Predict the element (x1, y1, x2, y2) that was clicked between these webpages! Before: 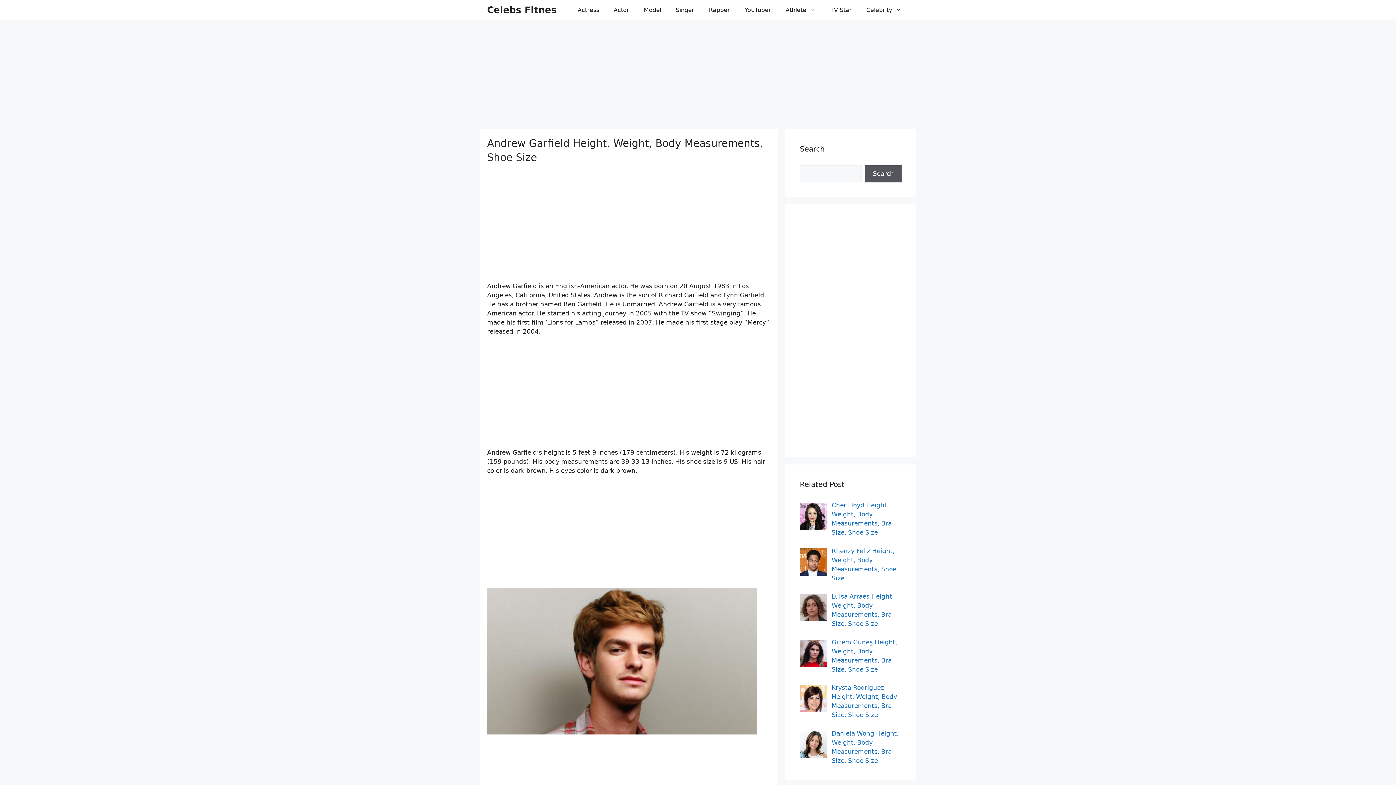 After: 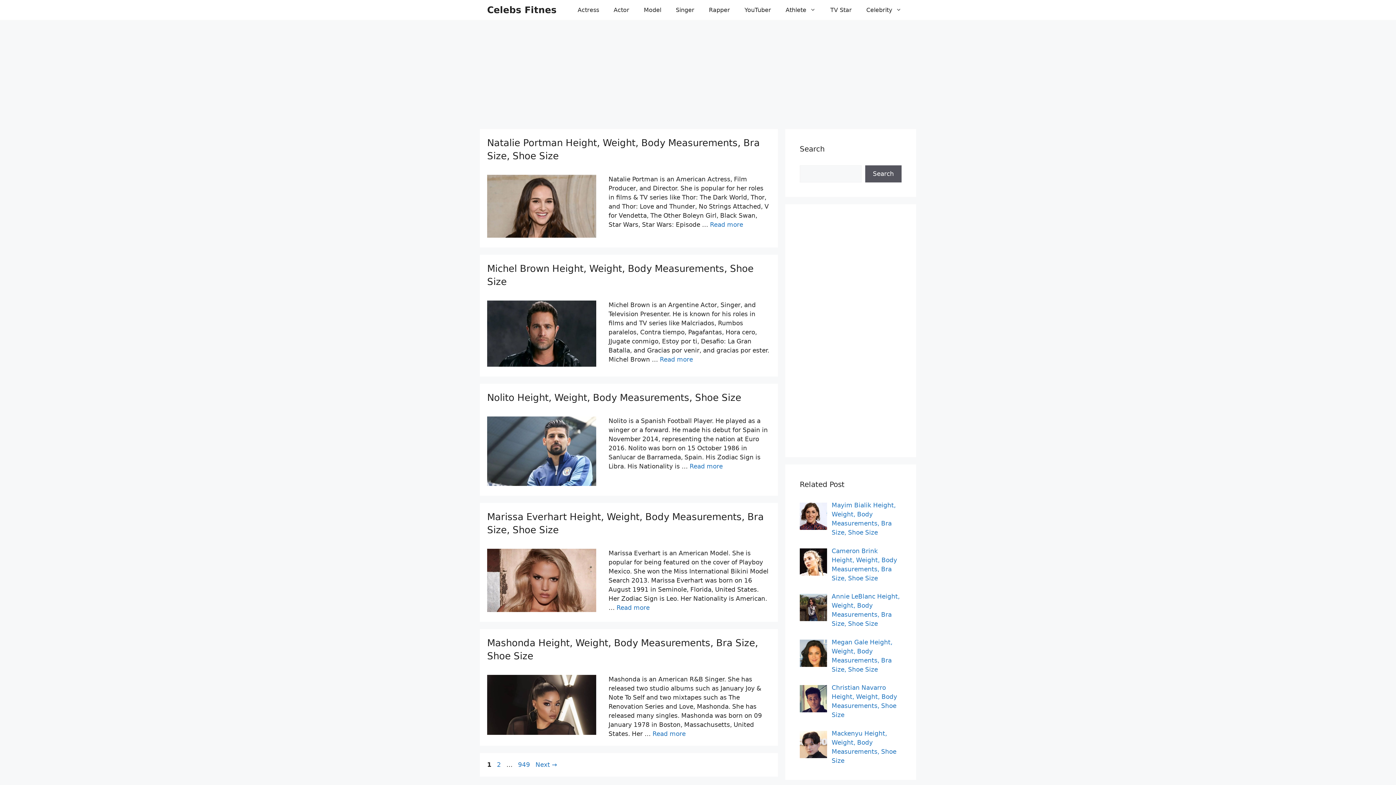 Action: bbox: (487, 0, 556, 20) label: Celebs Fitnes